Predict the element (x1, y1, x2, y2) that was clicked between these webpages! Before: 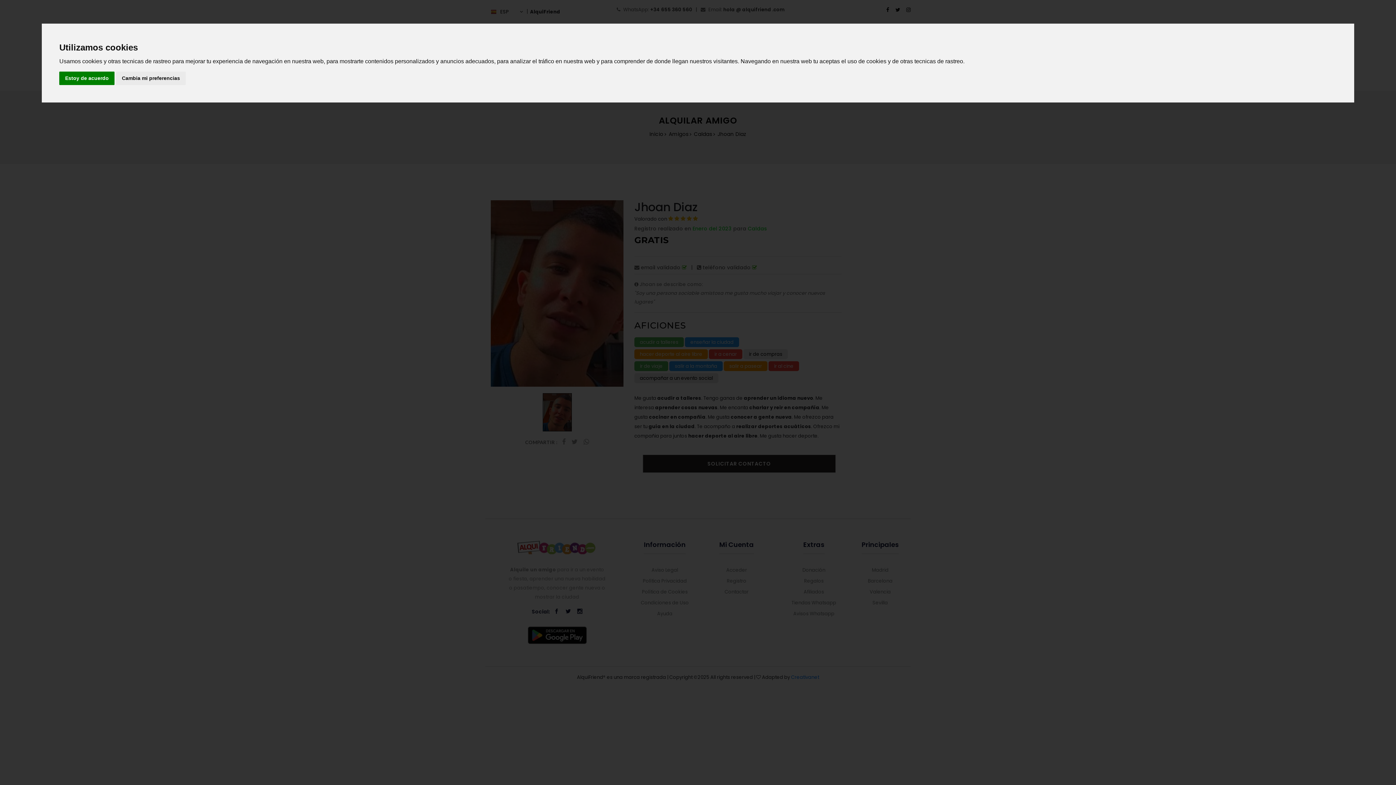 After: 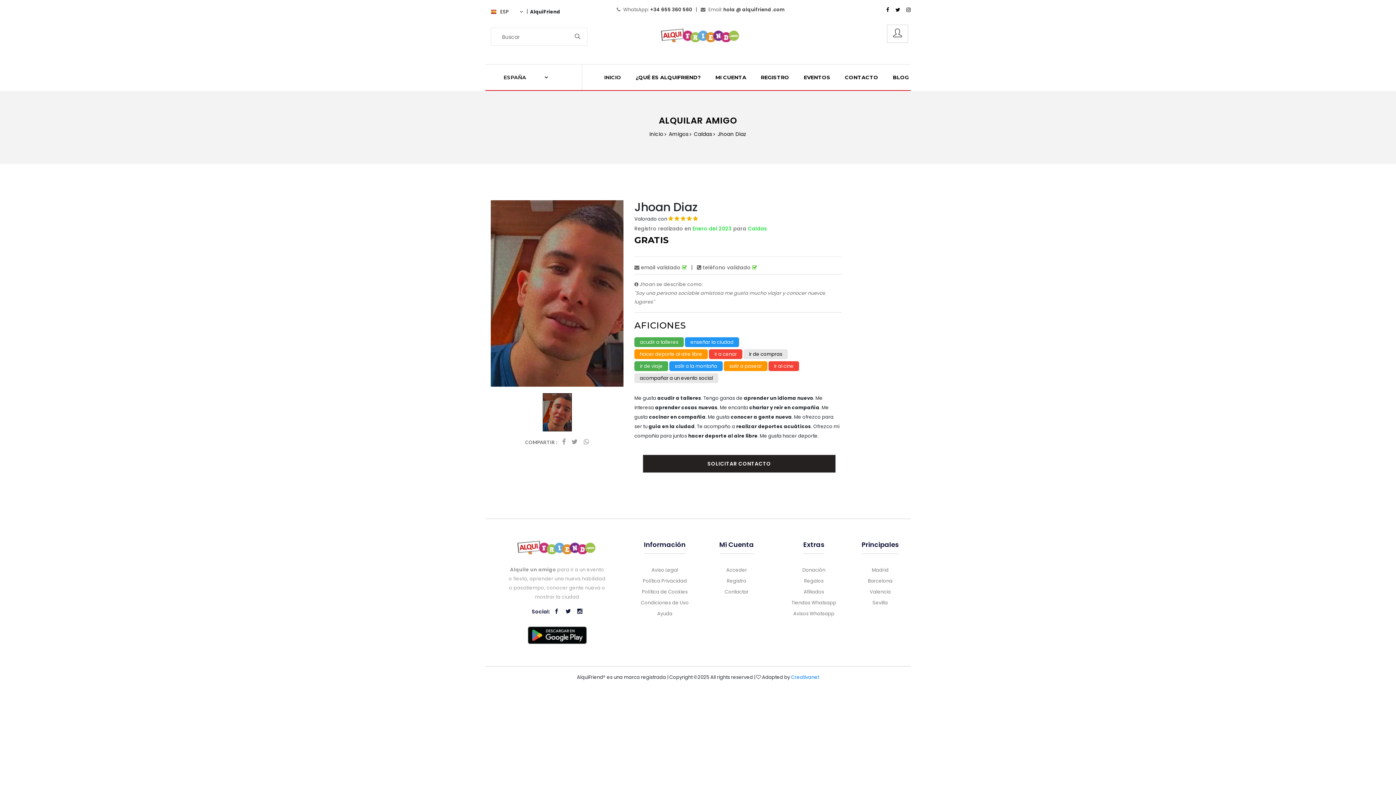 Action: bbox: (59, 71, 114, 85) label: Estoy de acuerdo